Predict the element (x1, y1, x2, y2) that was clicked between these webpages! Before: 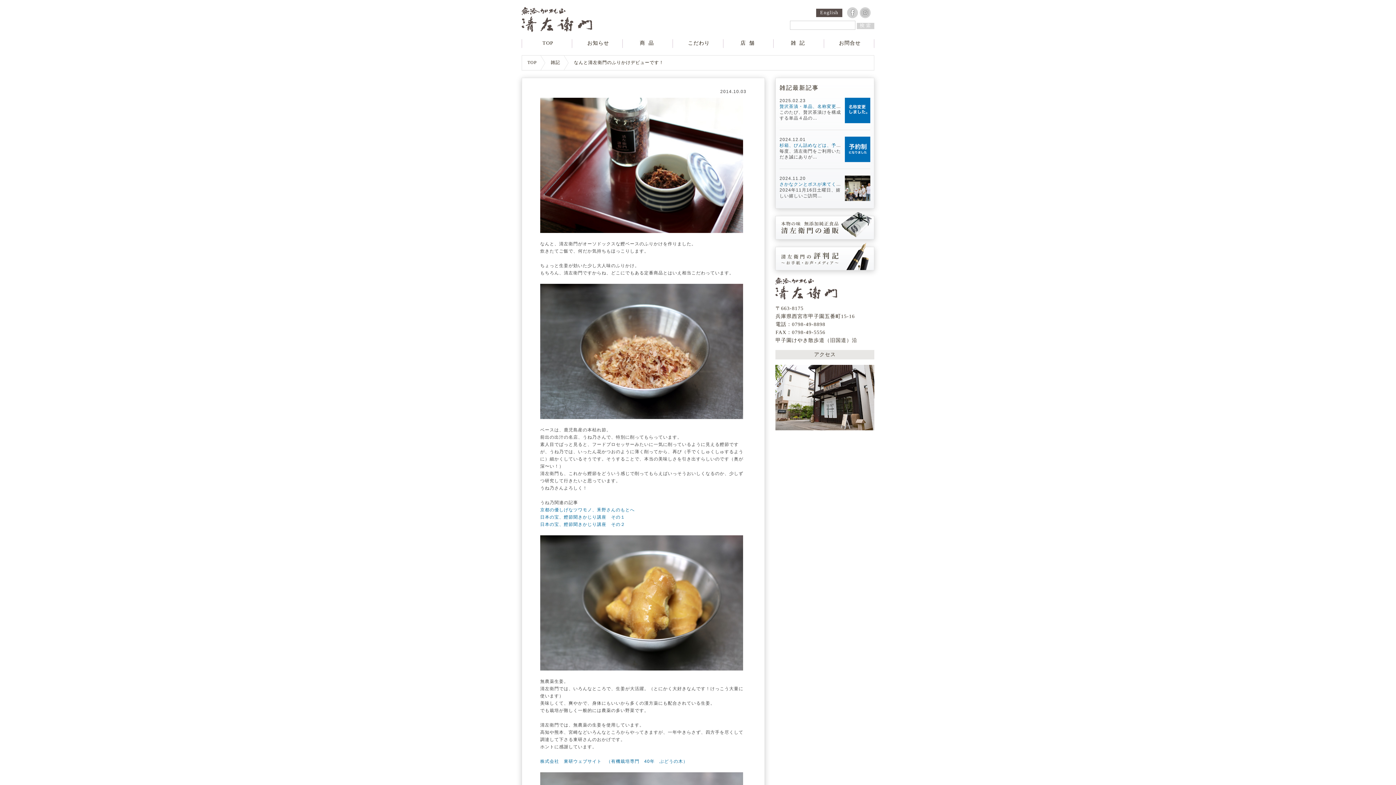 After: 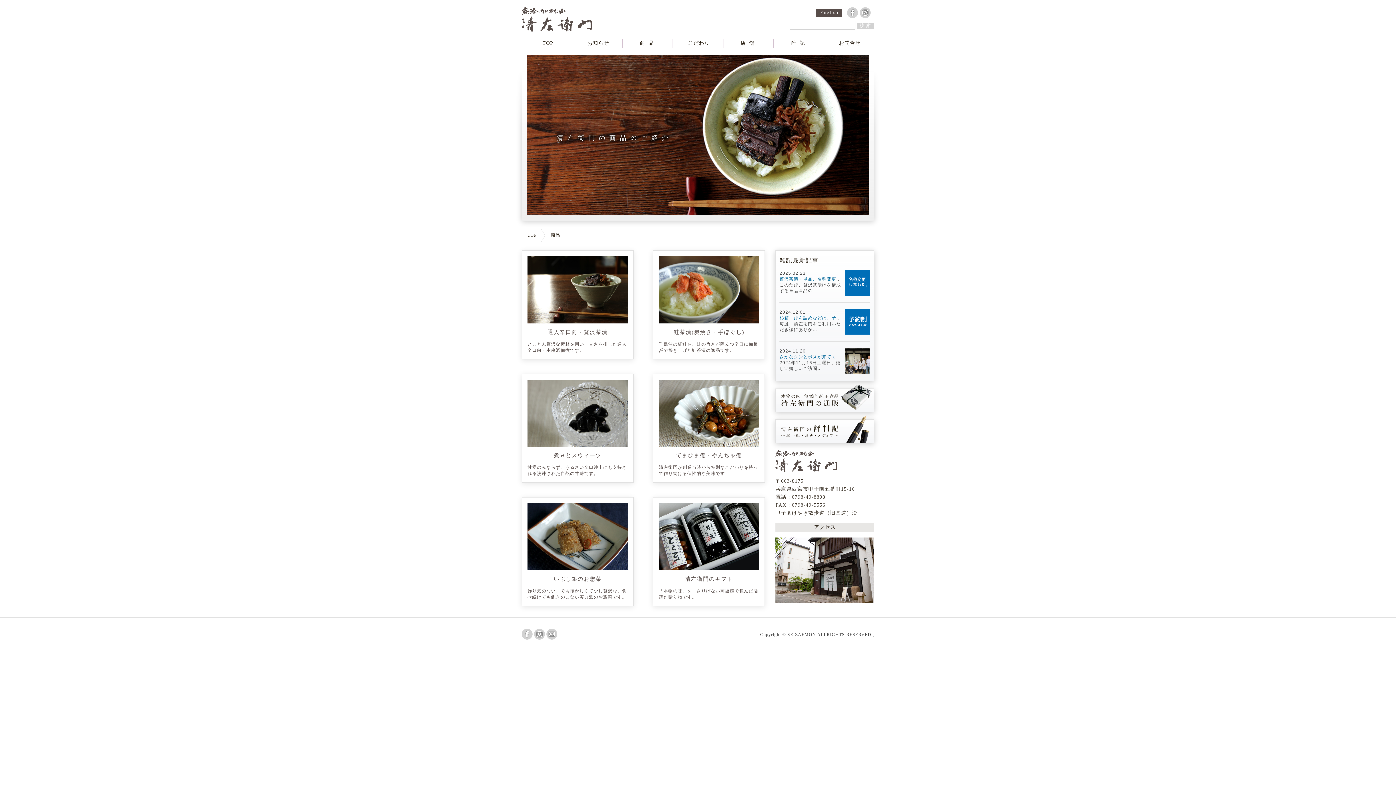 Action: bbox: (624, 39, 671, 48) label: 商品